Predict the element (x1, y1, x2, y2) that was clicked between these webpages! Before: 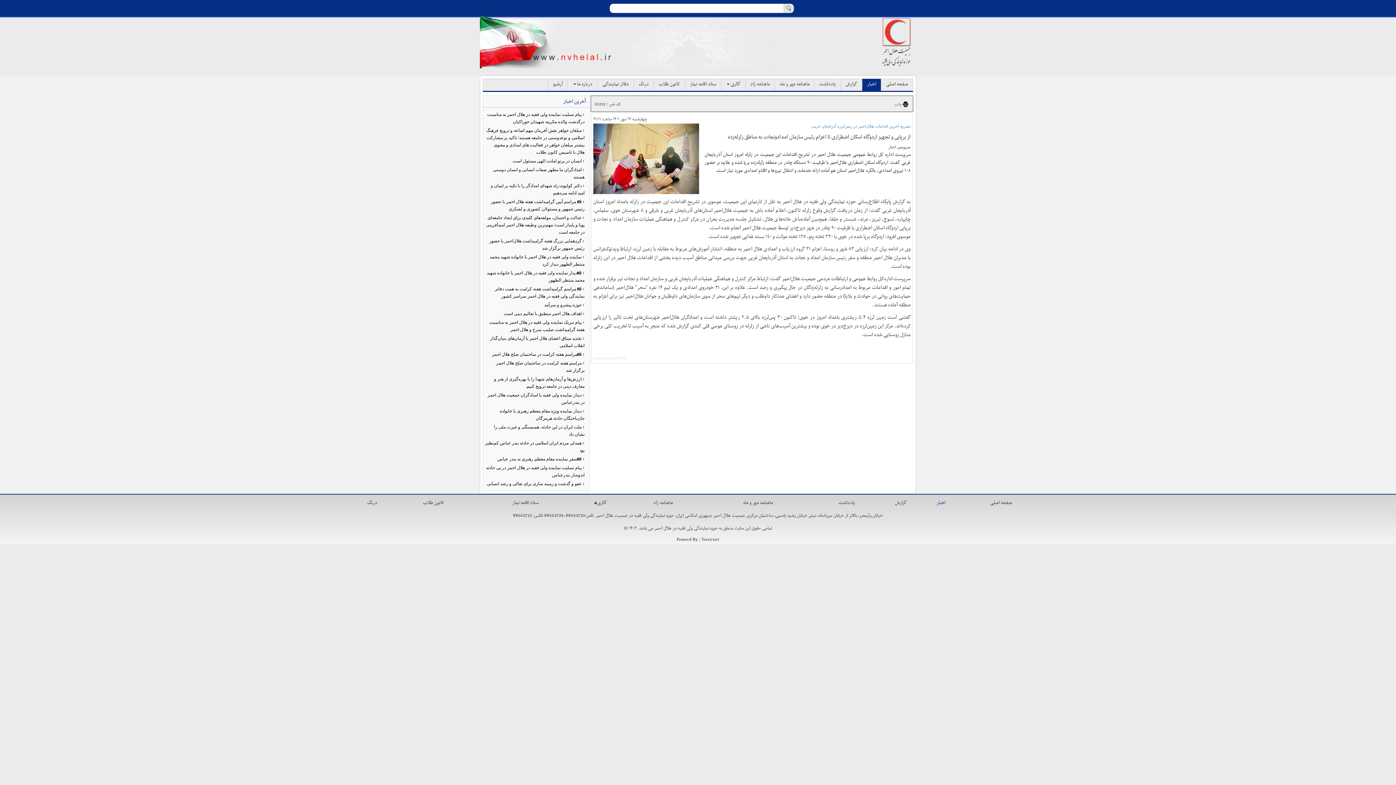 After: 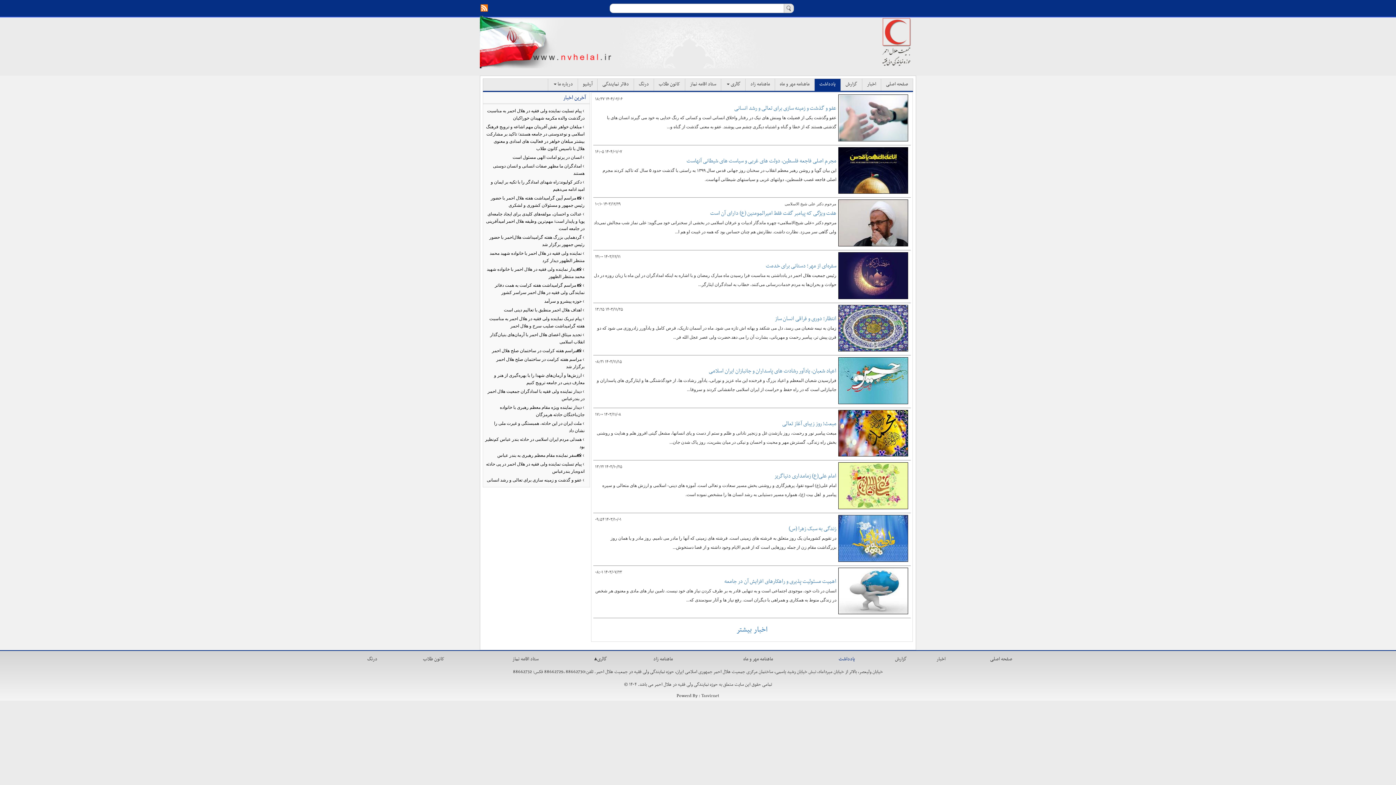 Action: bbox: (816, 80, 838, 89) label: یادداشت